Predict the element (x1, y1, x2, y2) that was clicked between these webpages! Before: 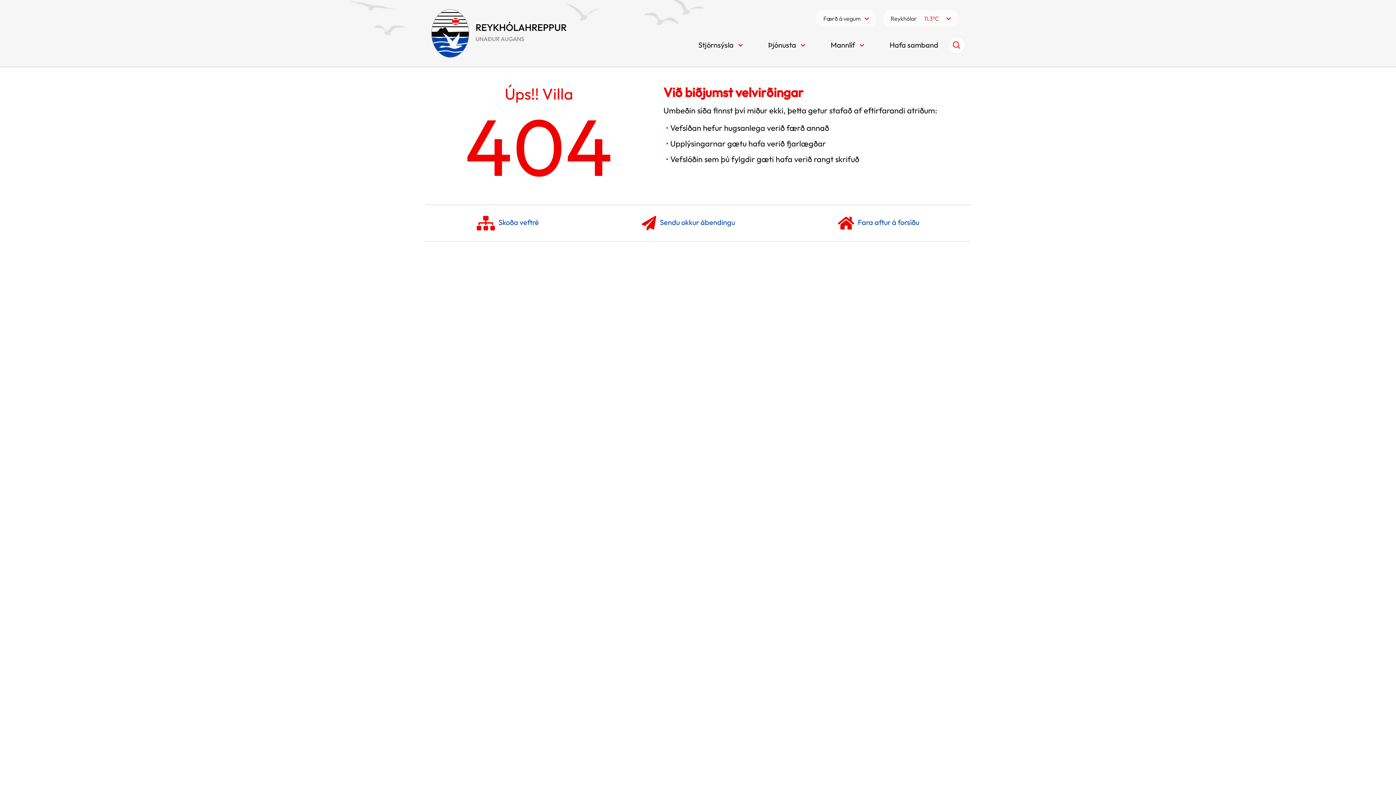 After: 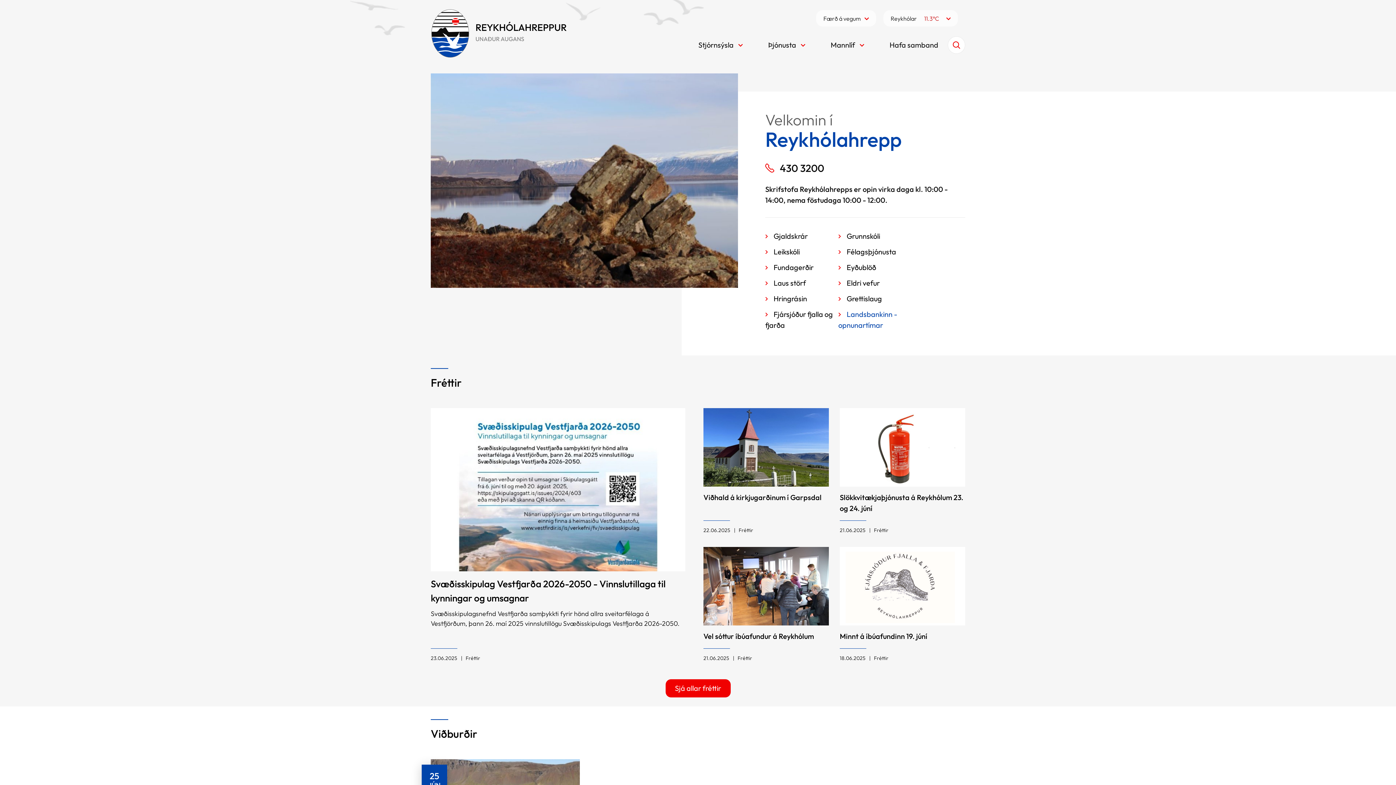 Action: bbox: (838, 216, 919, 230) label: Fara aftur á forsíðu